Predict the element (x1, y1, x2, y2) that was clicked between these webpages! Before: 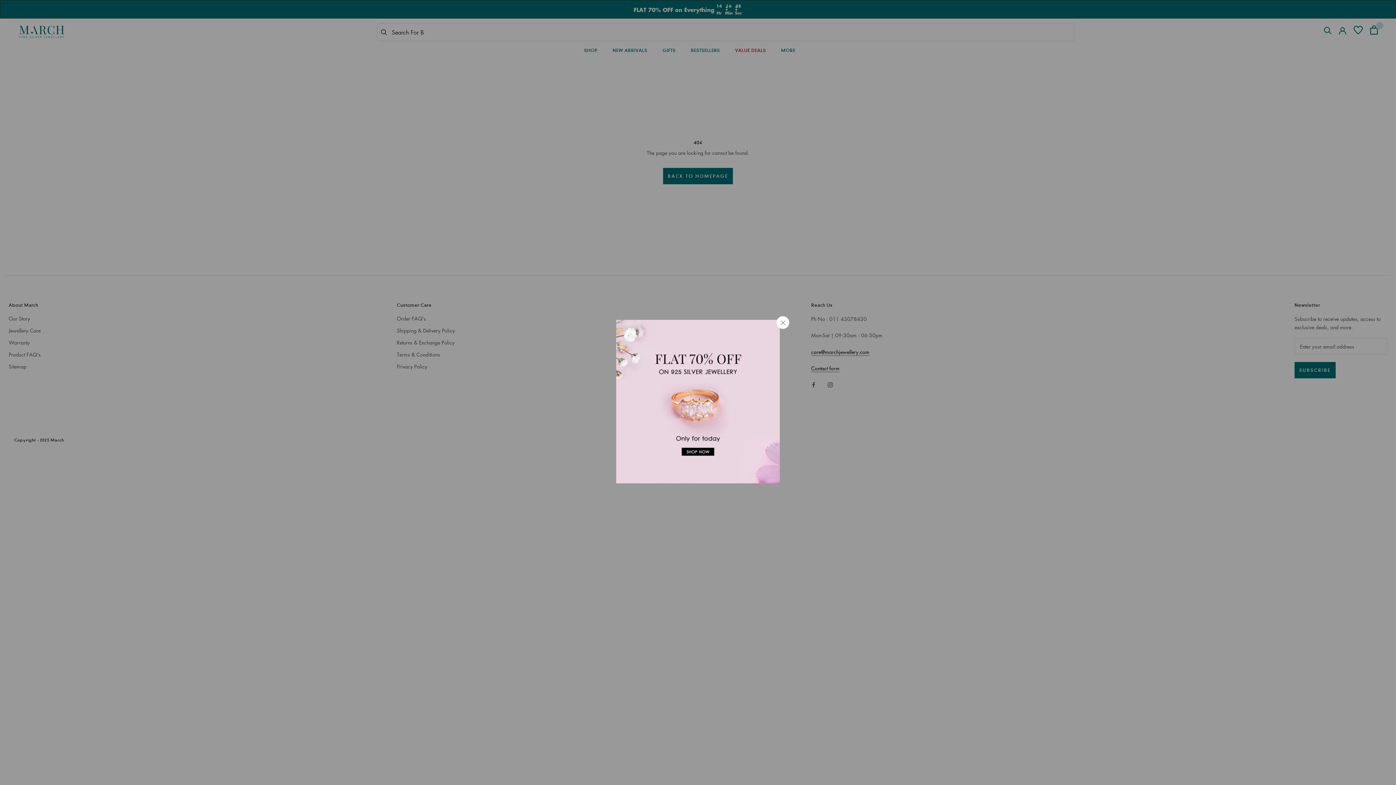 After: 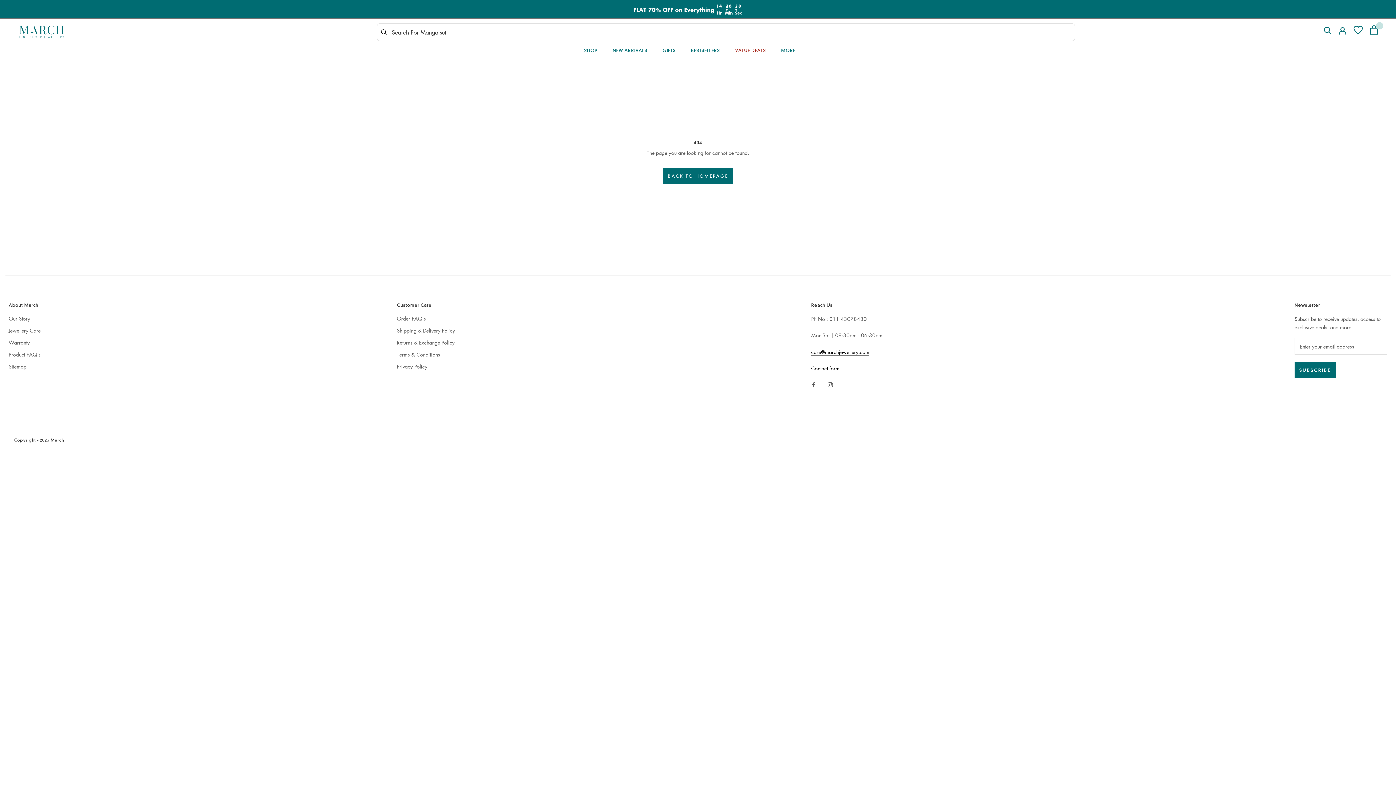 Action: bbox: (776, 316, 789, 329)